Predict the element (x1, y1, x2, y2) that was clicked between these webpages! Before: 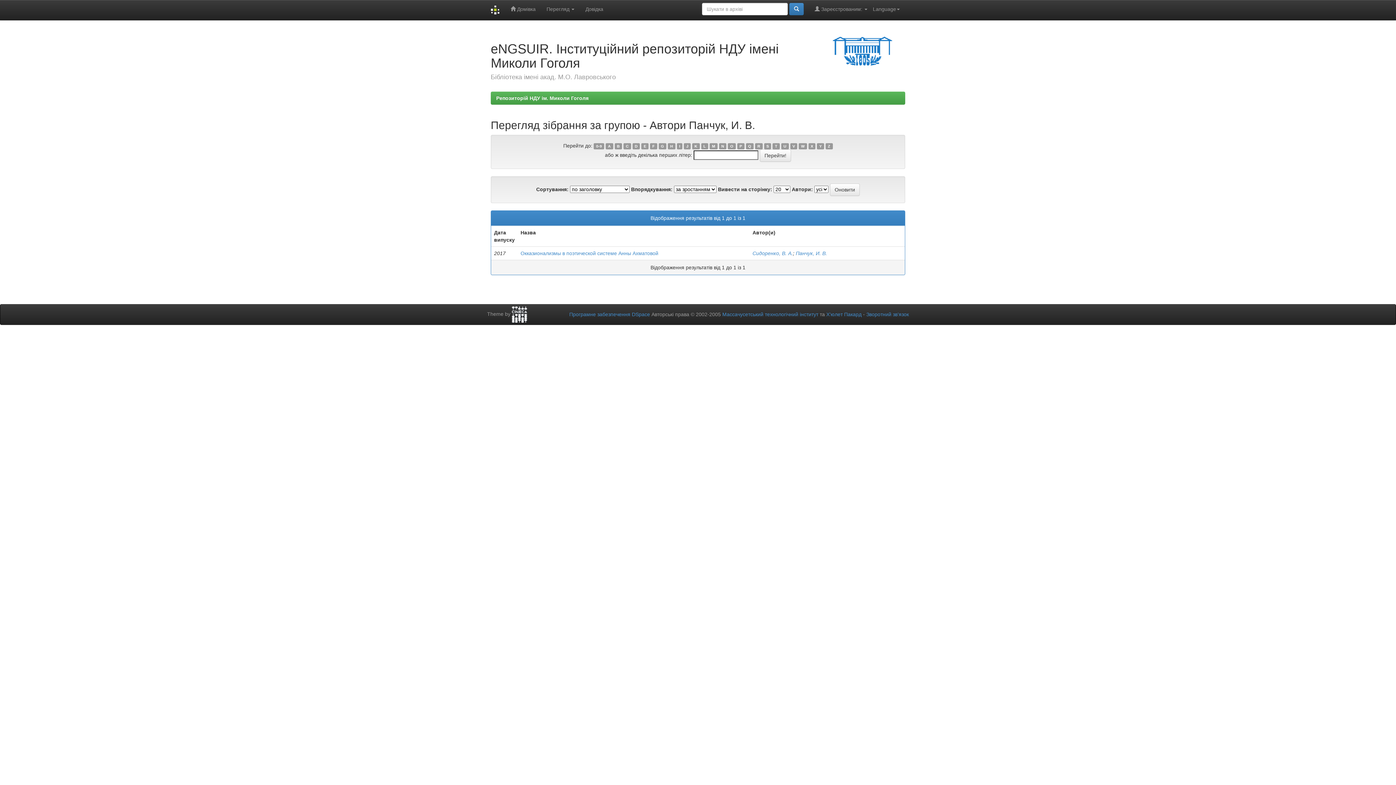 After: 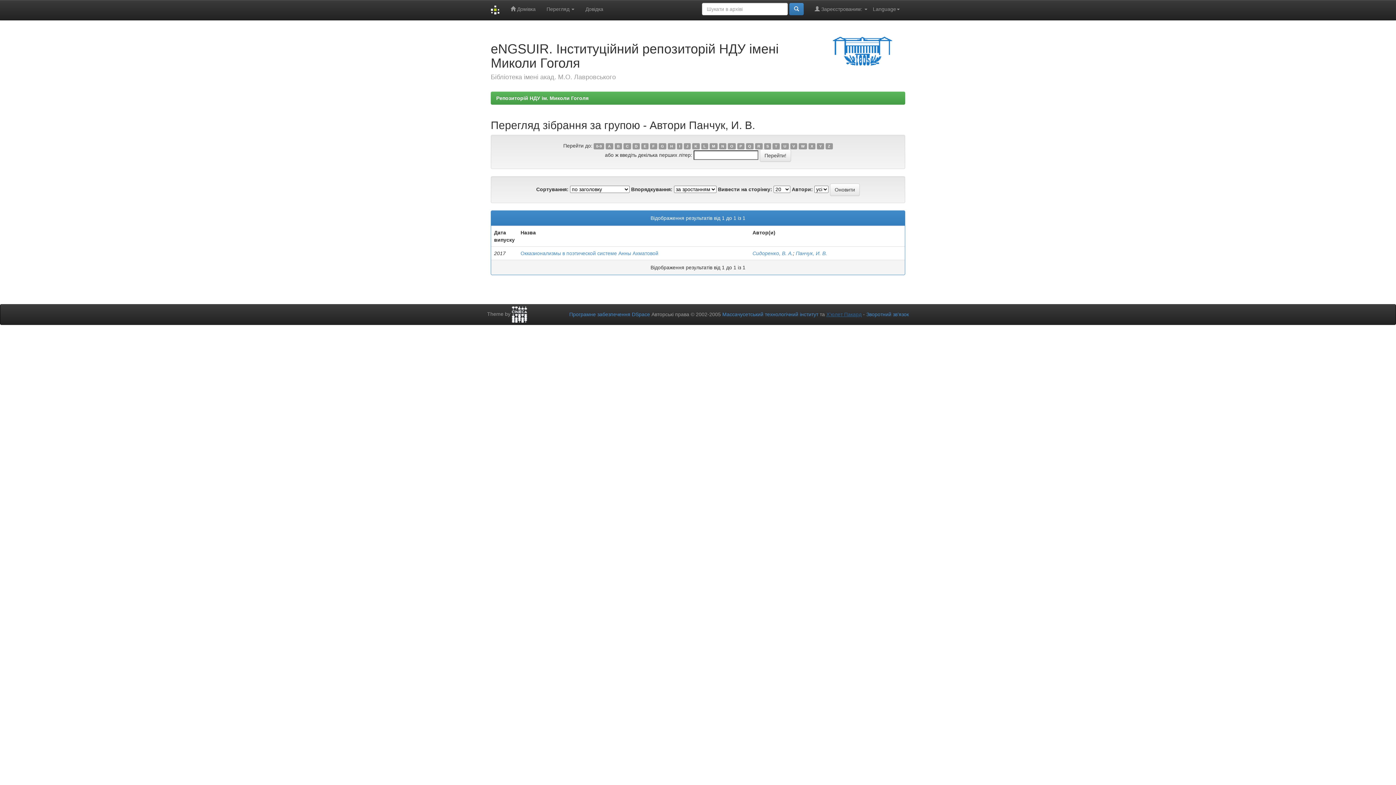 Action: bbox: (826, 311, 861, 317) label: Х’юлет Пакард